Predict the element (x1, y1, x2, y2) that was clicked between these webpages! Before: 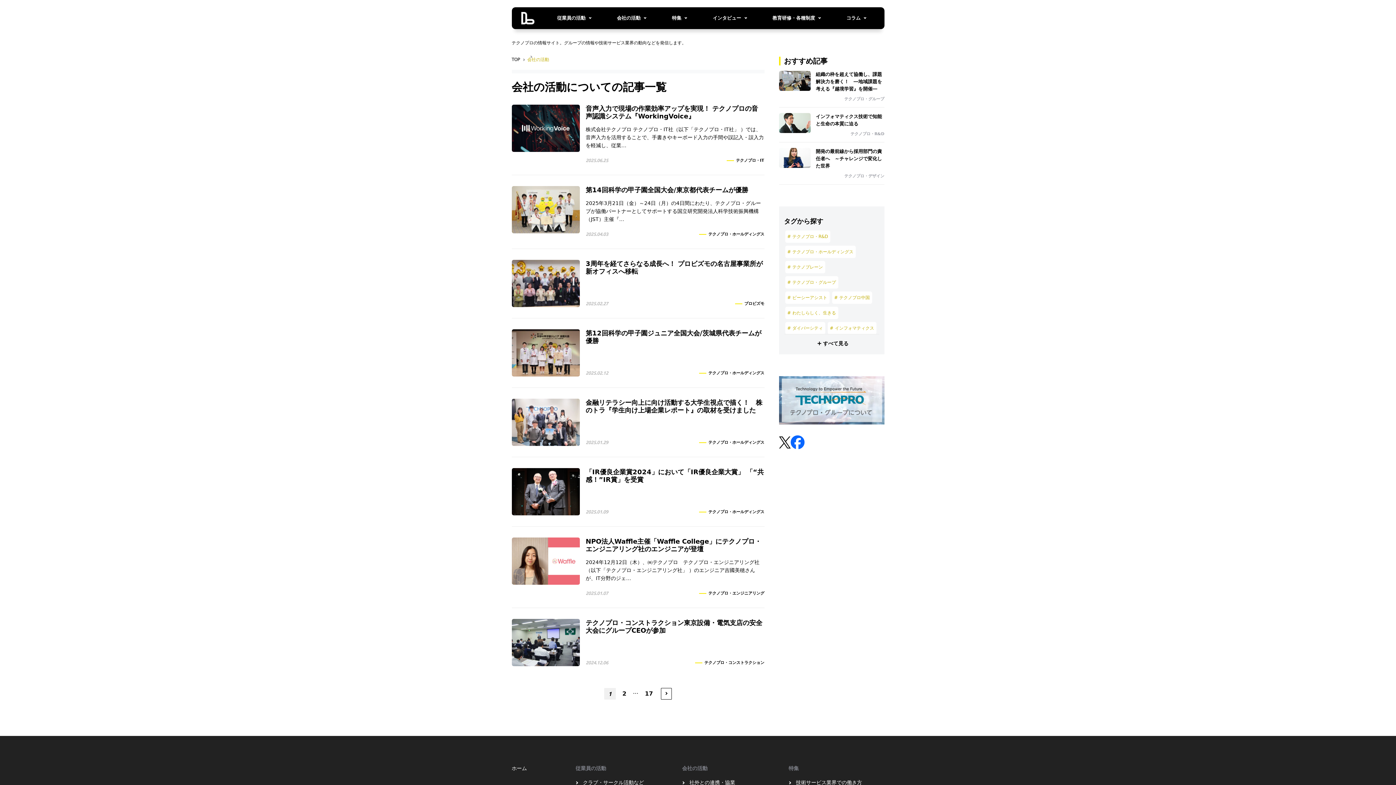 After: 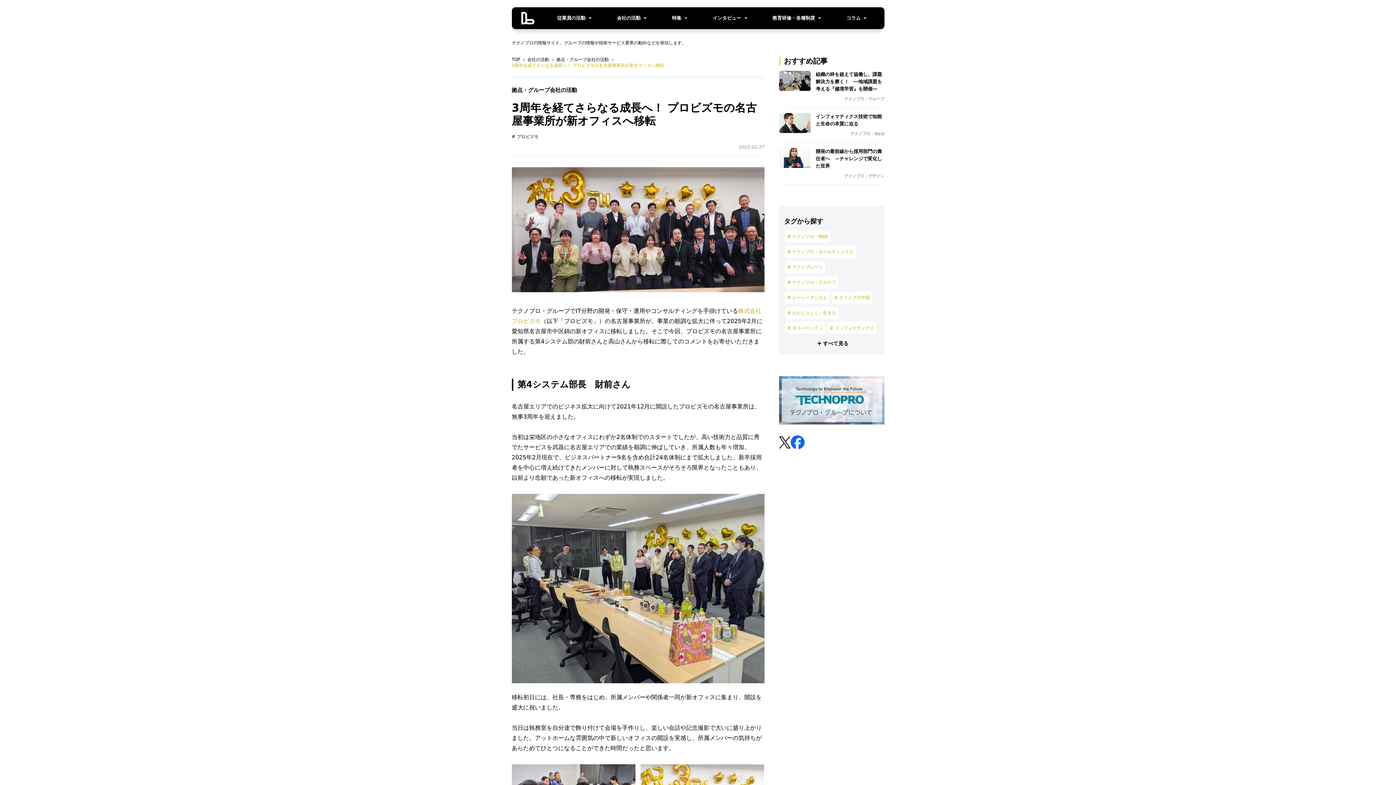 Action: label: 3周年を経てさらなる成長へ！ プロビズモの名古屋事業所が新オフィスへ移転

2025.02.27

プロビズモ bbox: (511, 249, 764, 318)